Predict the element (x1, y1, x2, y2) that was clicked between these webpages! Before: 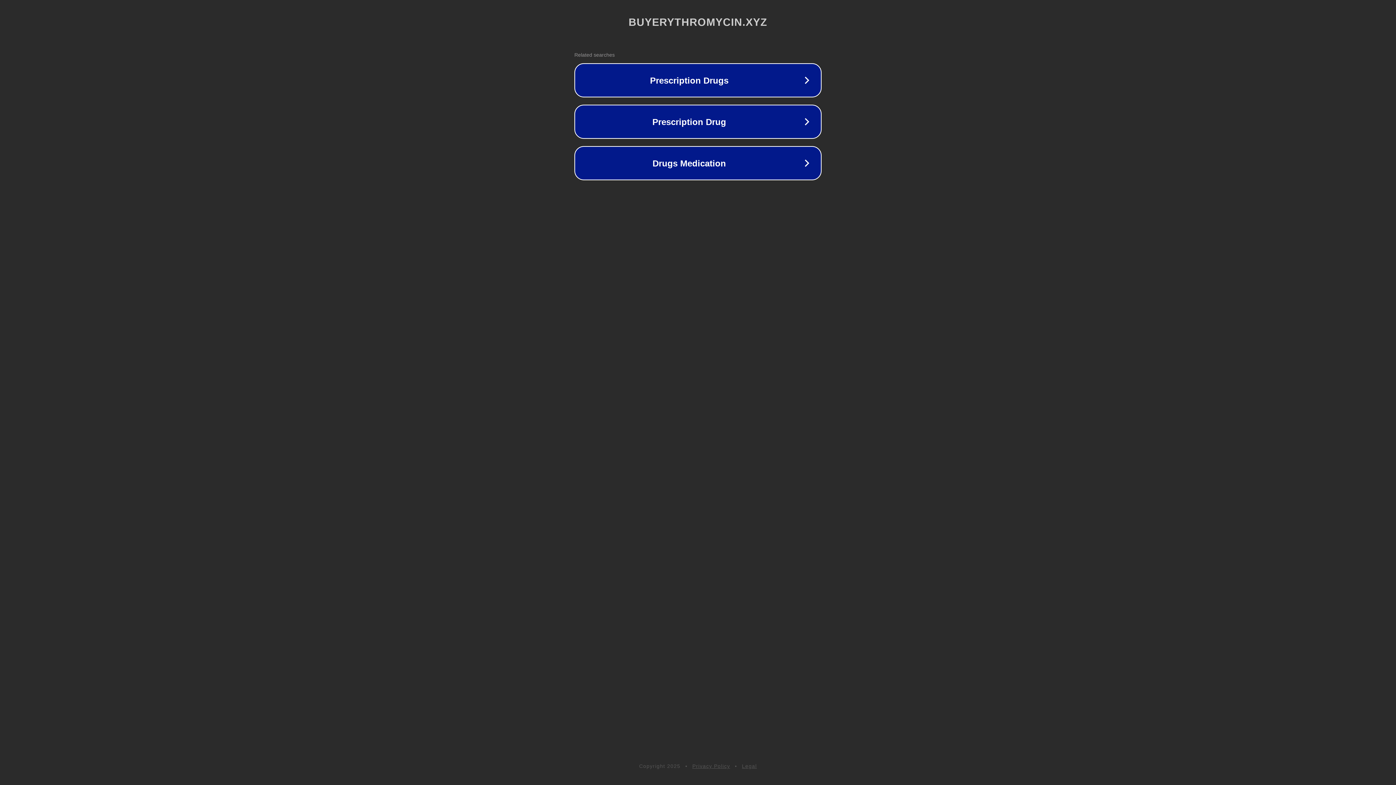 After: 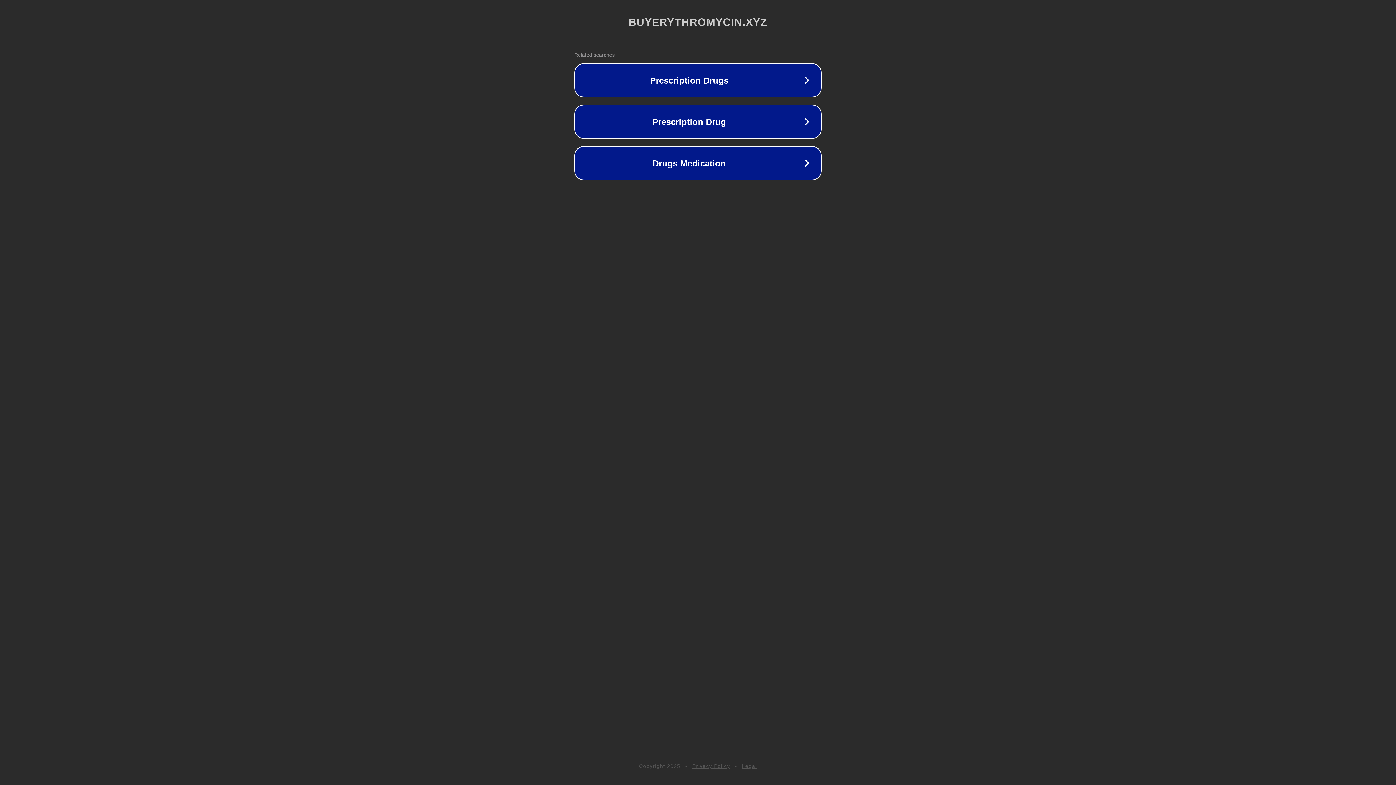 Action: bbox: (692, 763, 730, 769) label: Privacy Policy